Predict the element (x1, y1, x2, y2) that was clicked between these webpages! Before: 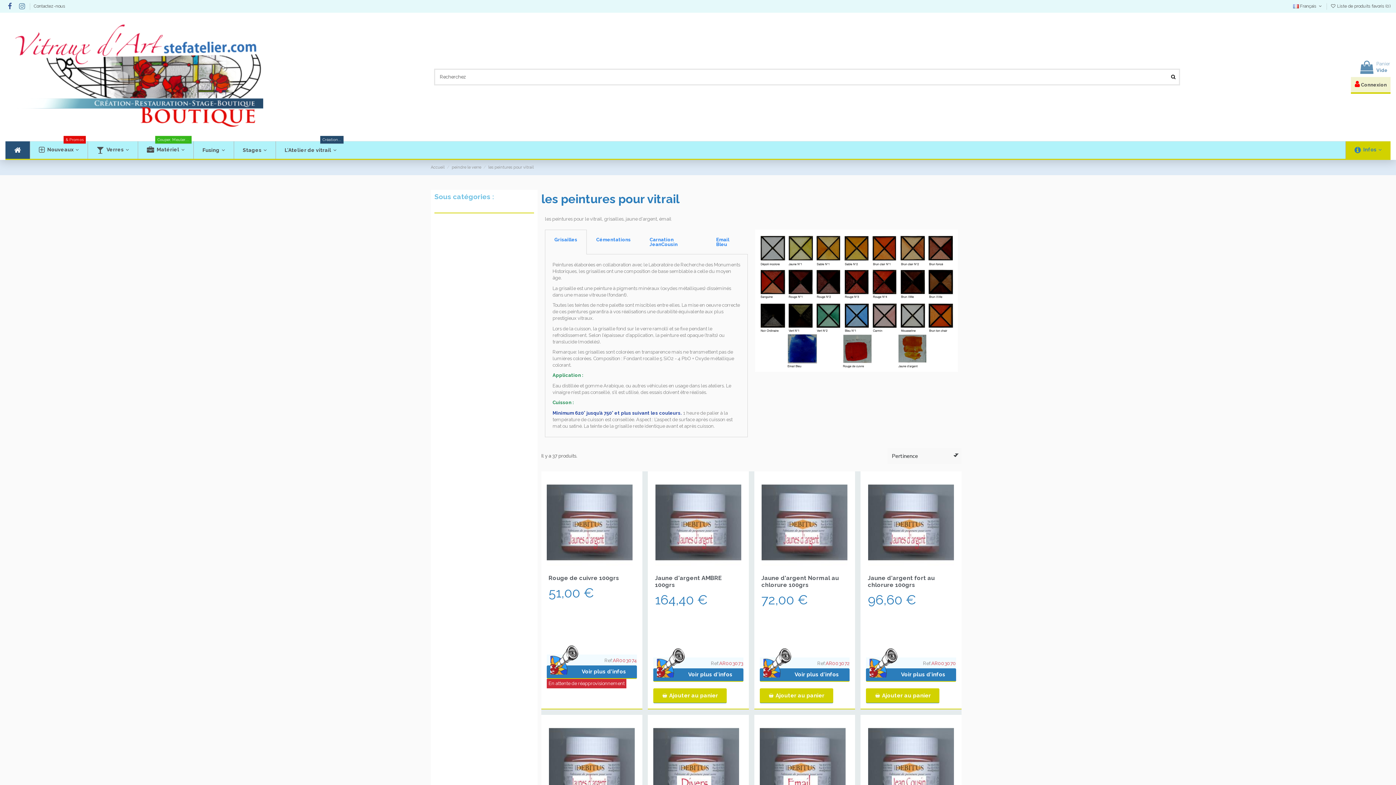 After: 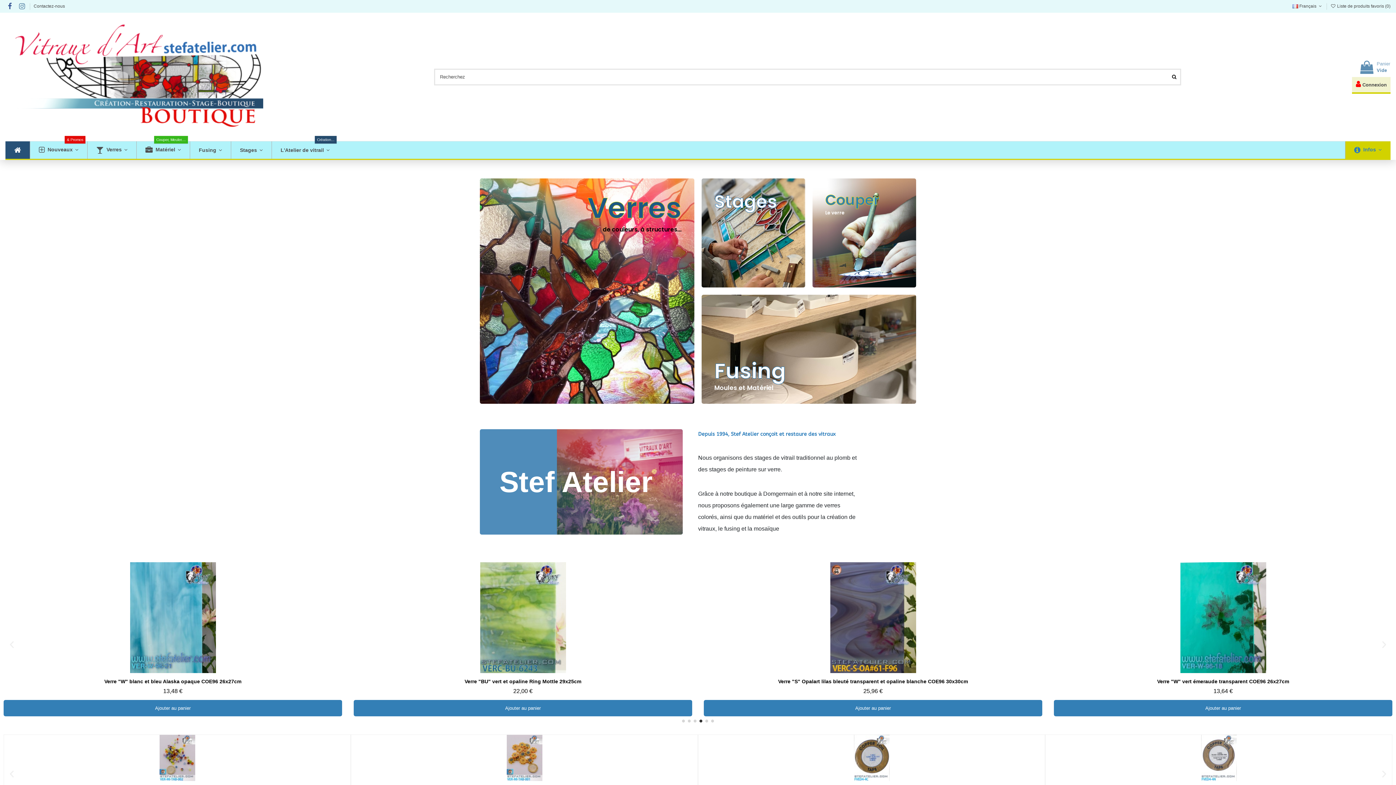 Action: label: Accueil bbox: (430, 165, 444, 169)